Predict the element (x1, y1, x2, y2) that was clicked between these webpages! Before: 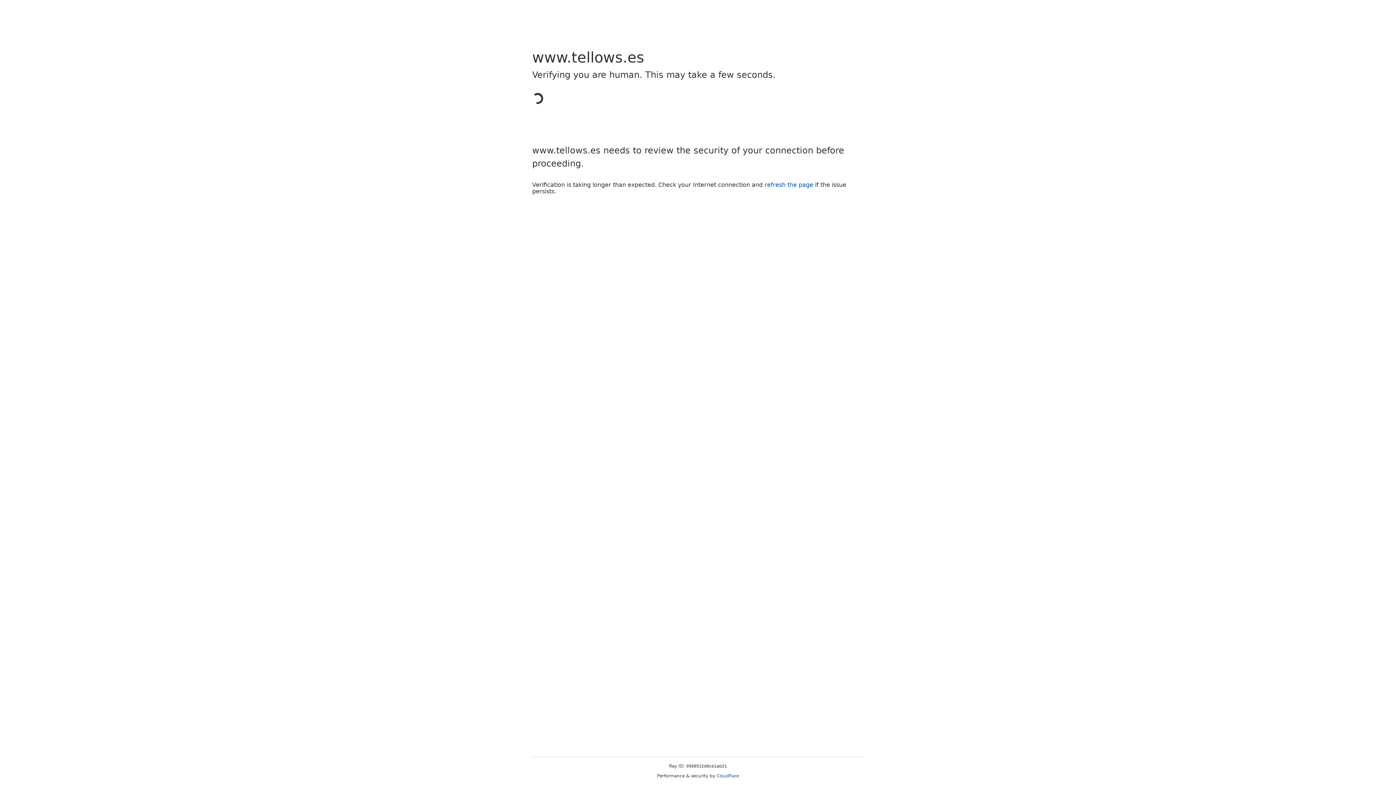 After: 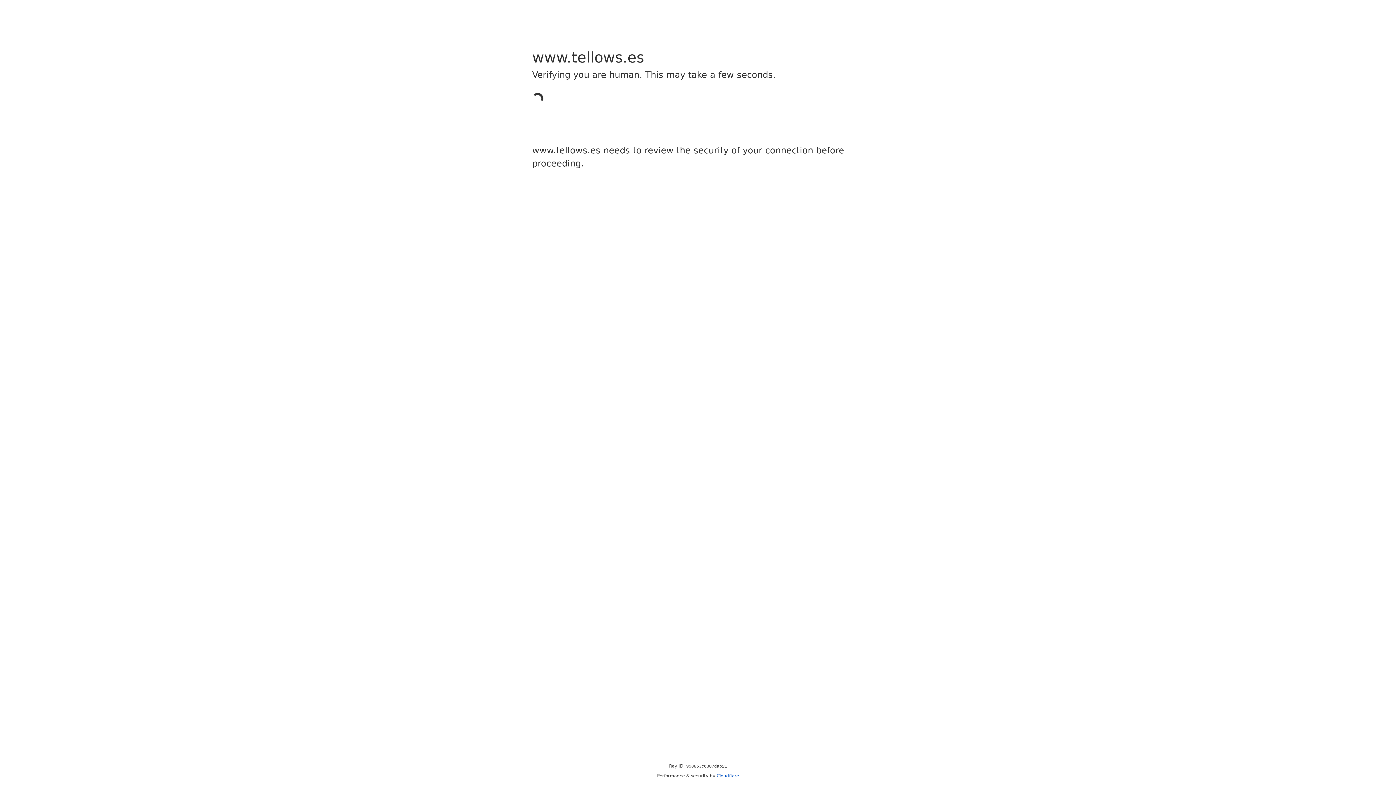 Action: bbox: (716, 773, 739, 778) label: Cloudflare